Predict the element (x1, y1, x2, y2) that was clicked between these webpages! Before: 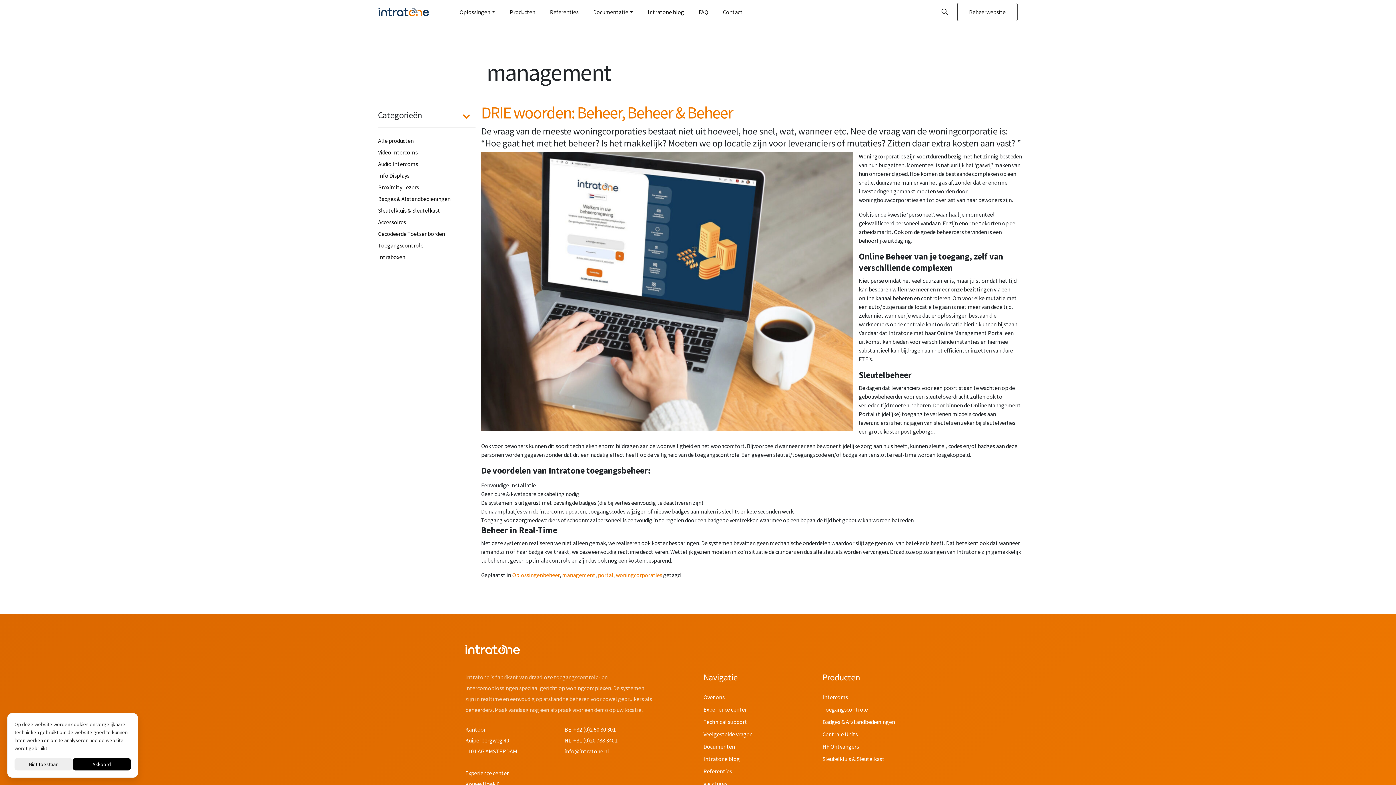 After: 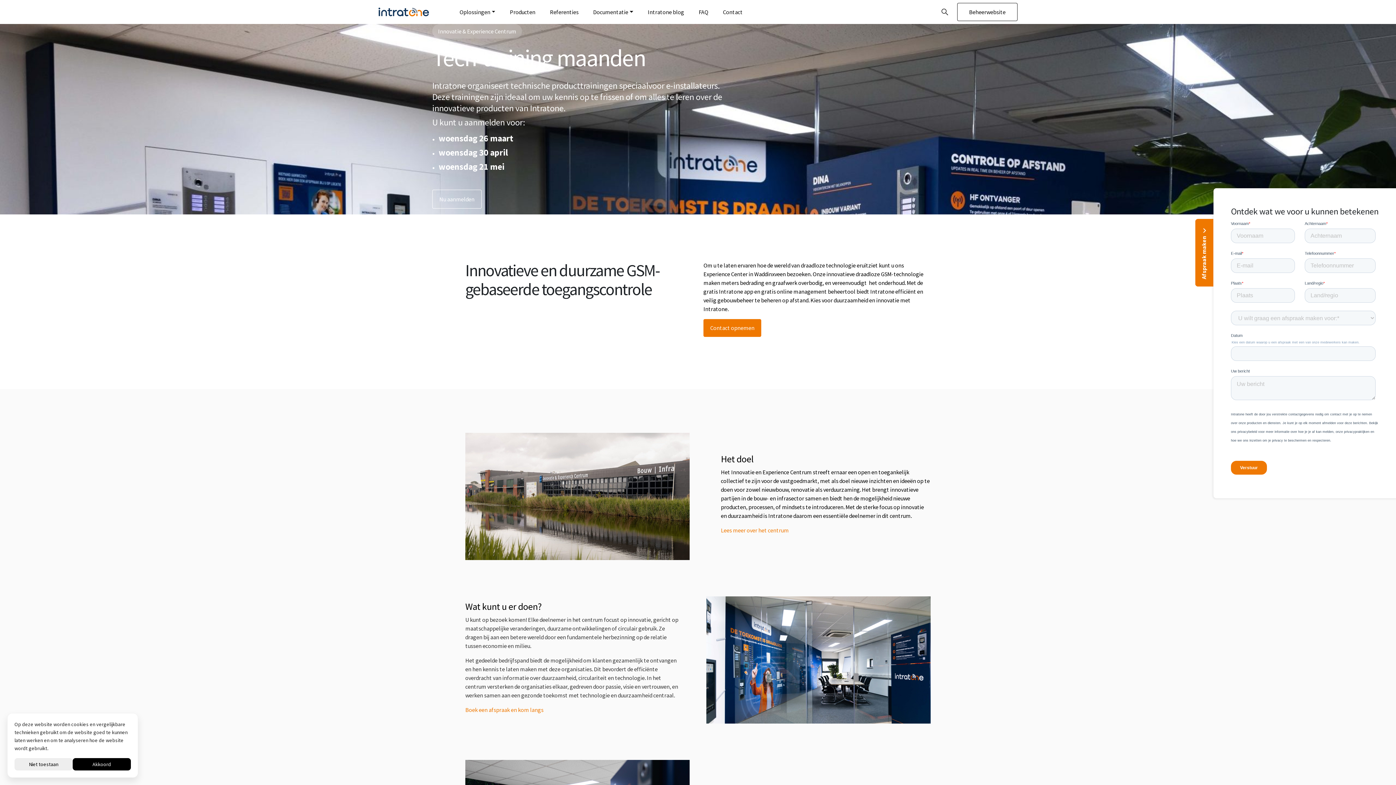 Action: label: Experience center bbox: (703, 706, 747, 713)